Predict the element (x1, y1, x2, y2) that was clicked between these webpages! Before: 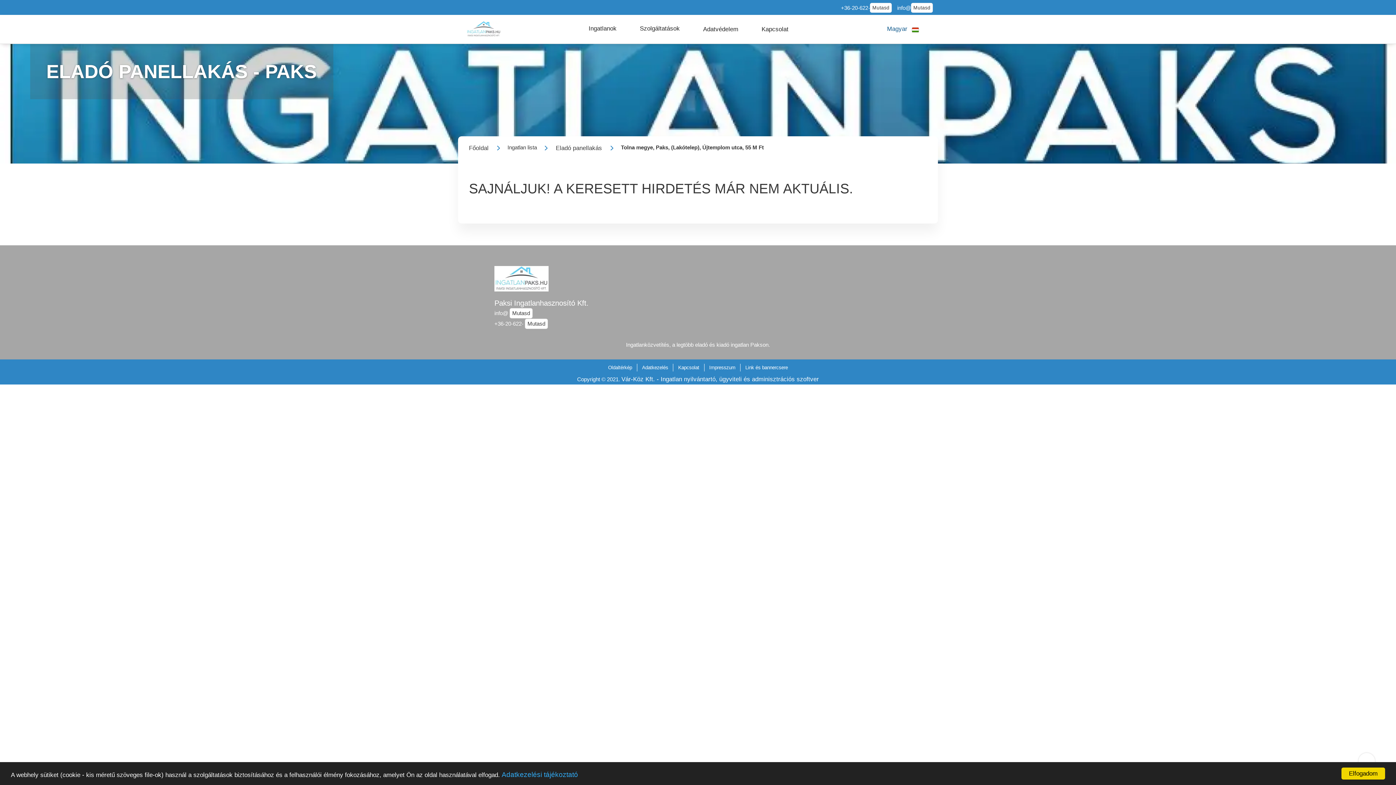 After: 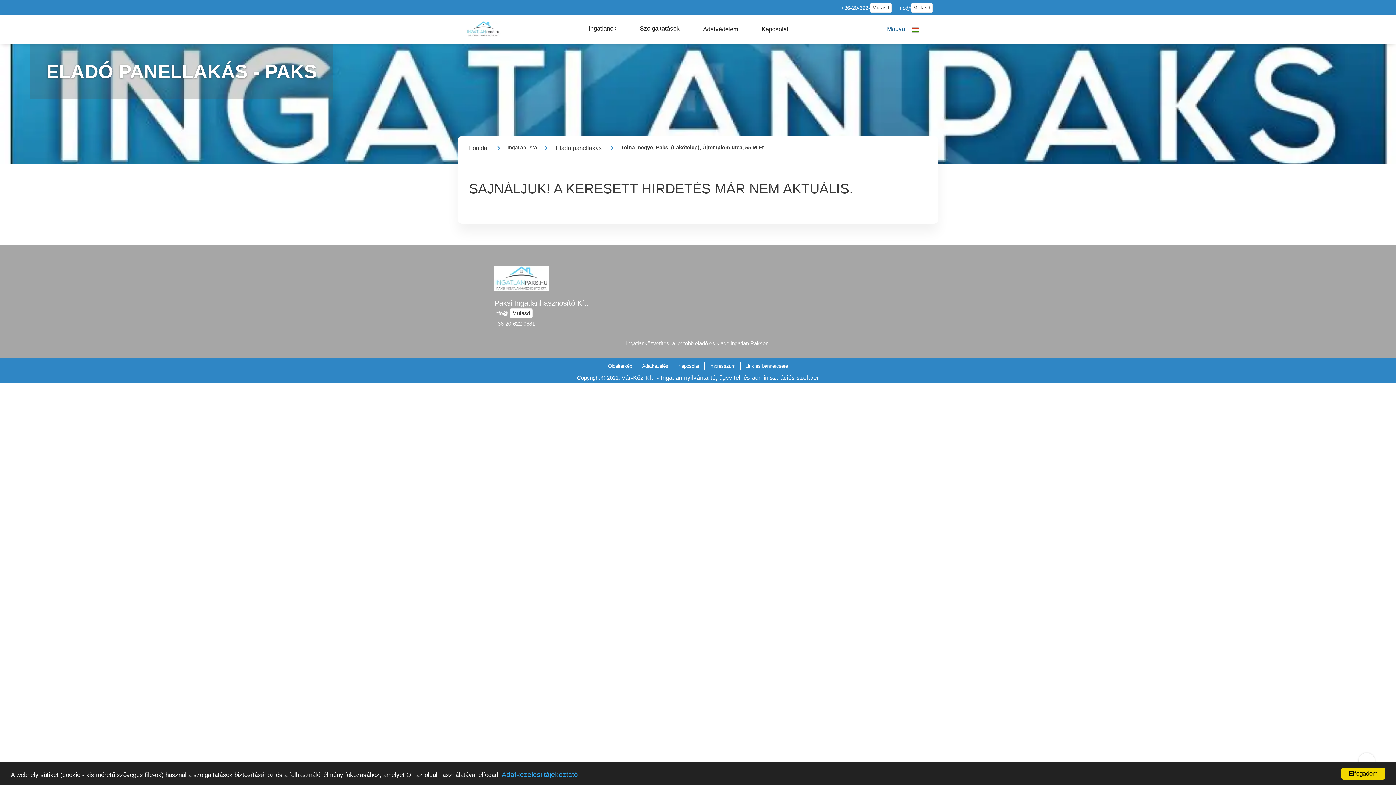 Action: bbox: (525, 318, 548, 329) label: Mutasd